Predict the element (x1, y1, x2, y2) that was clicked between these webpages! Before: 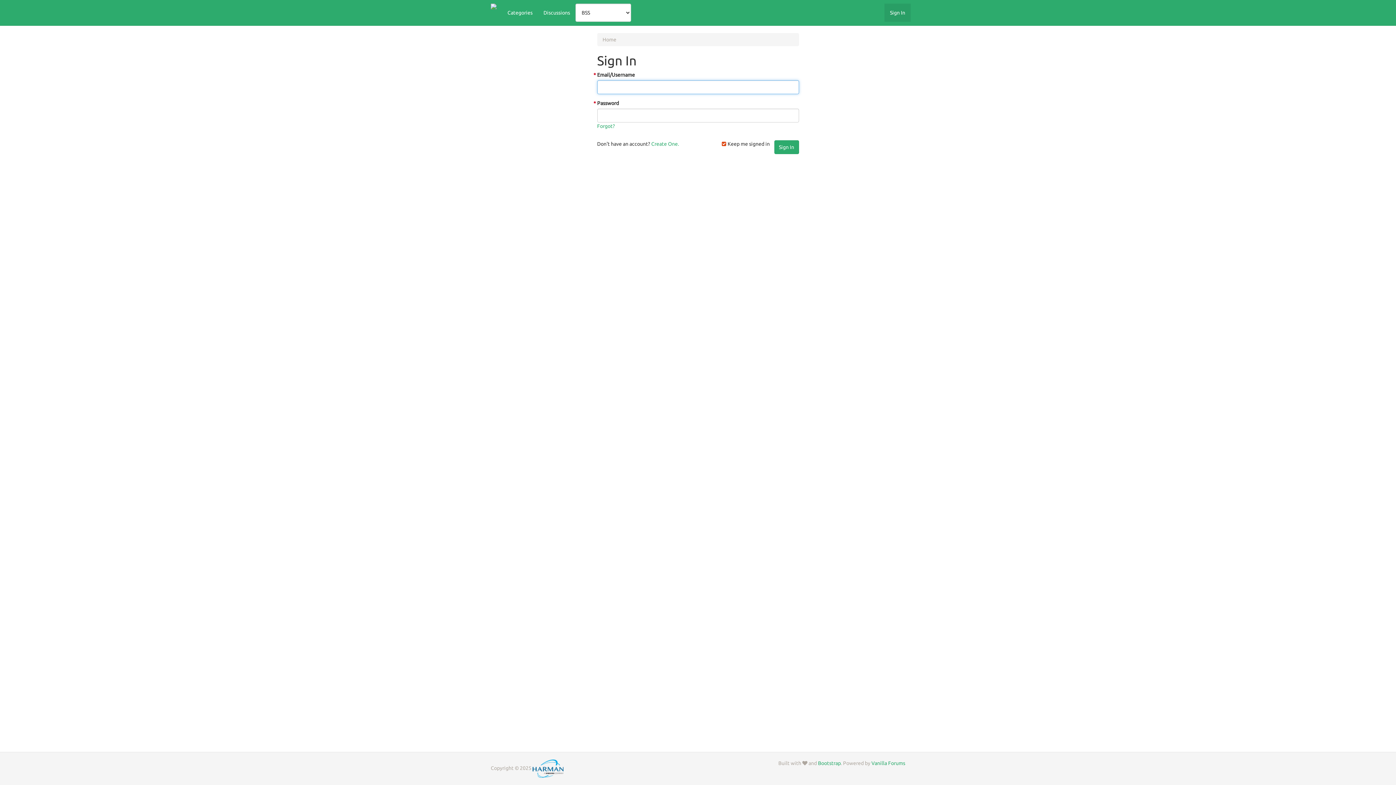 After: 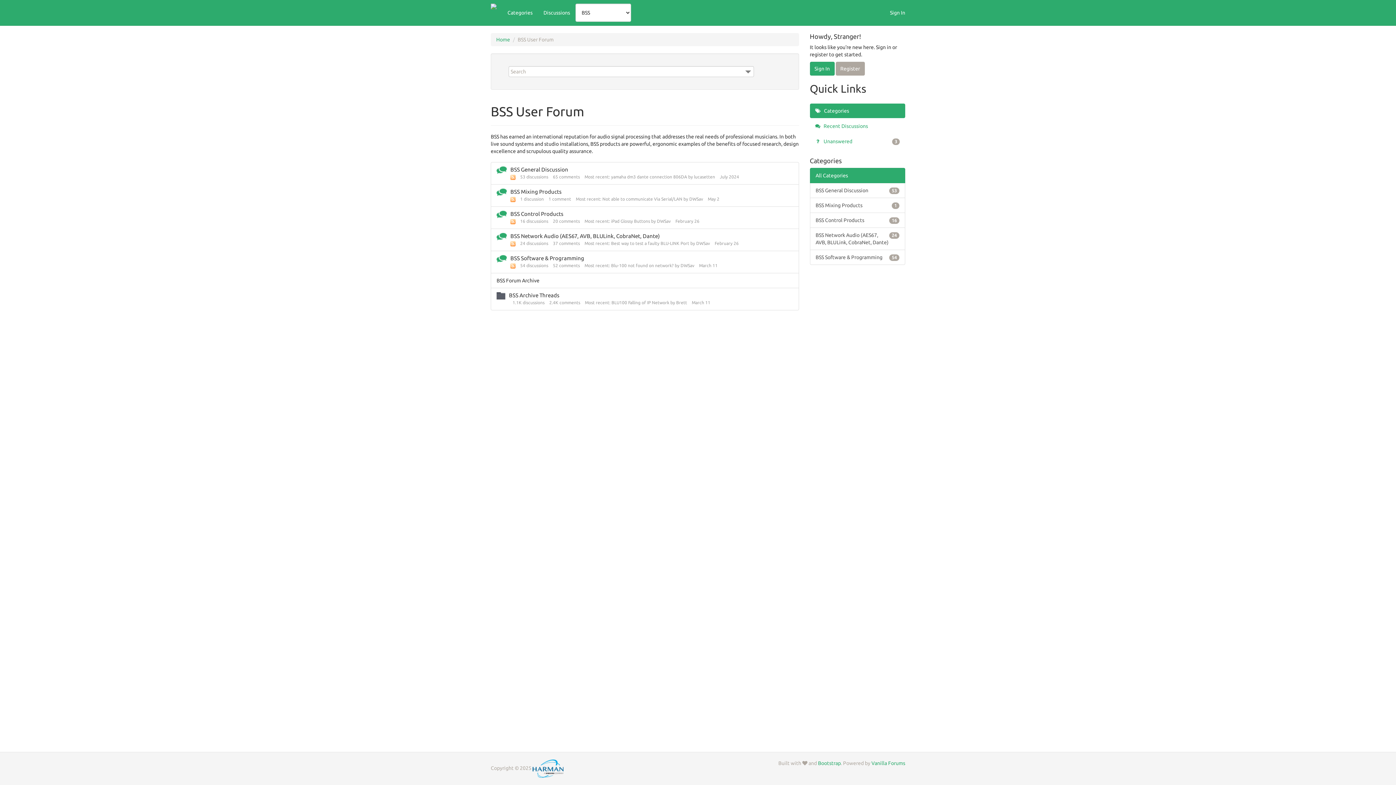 Action: label: Home bbox: (602, 36, 616, 42)